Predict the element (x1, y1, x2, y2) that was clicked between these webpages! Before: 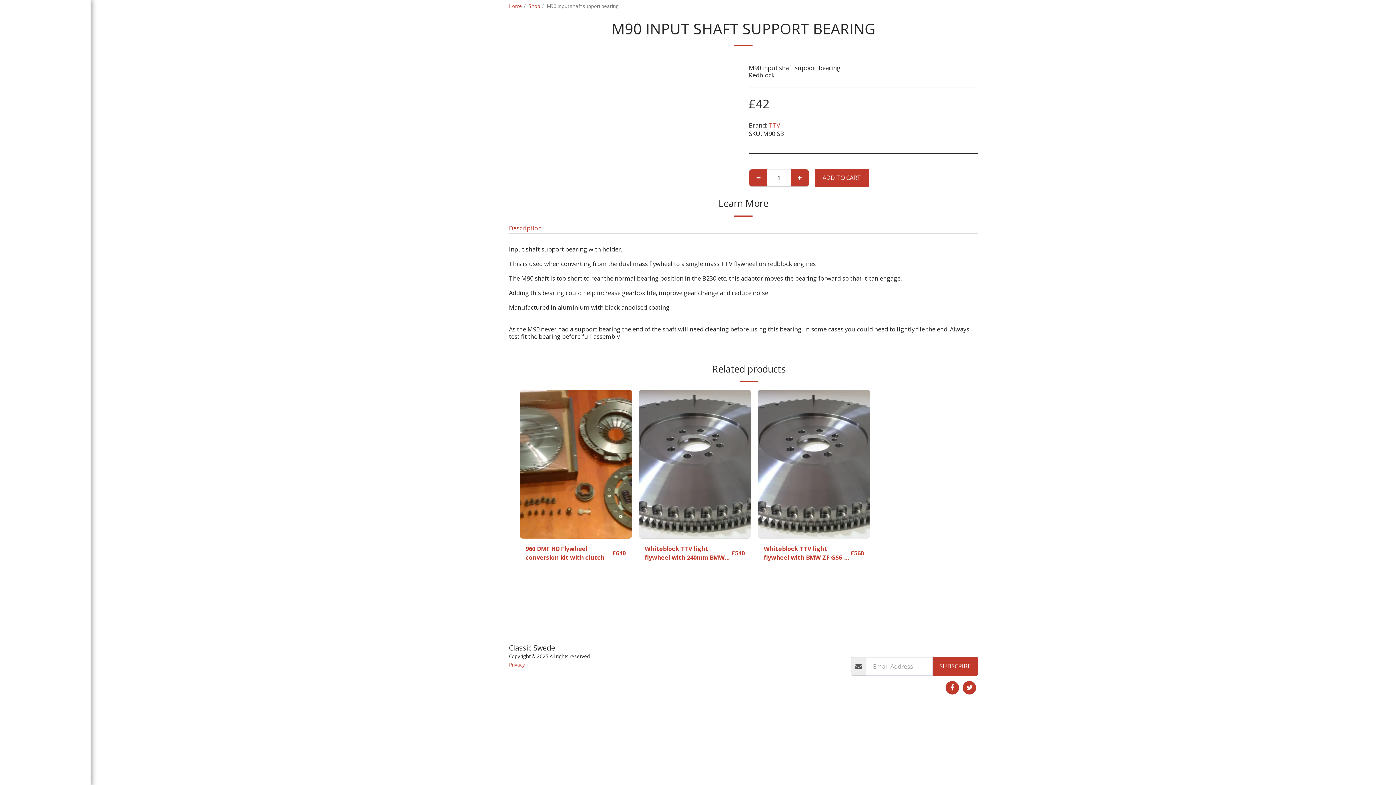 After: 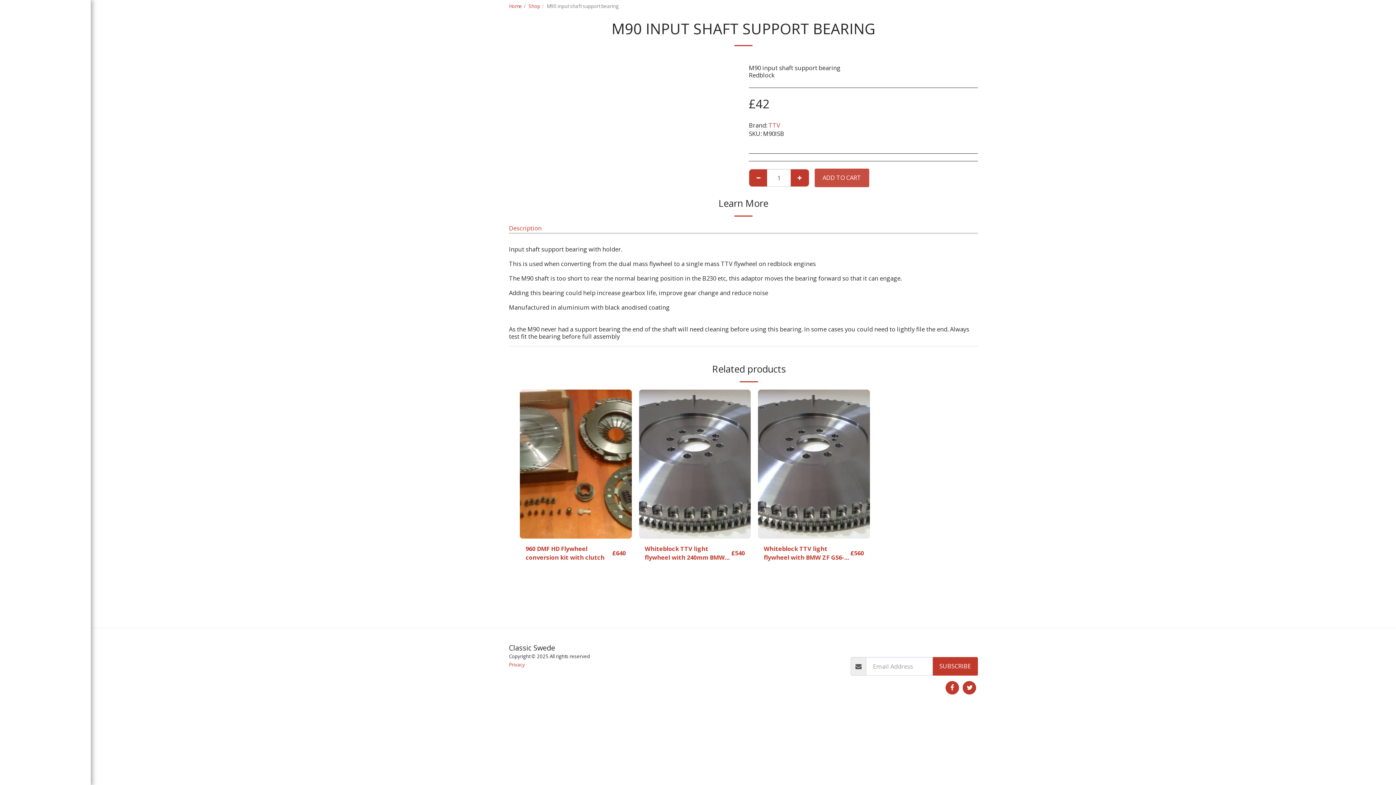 Action: label: Add To Cart bbox: (814, 168, 869, 187)